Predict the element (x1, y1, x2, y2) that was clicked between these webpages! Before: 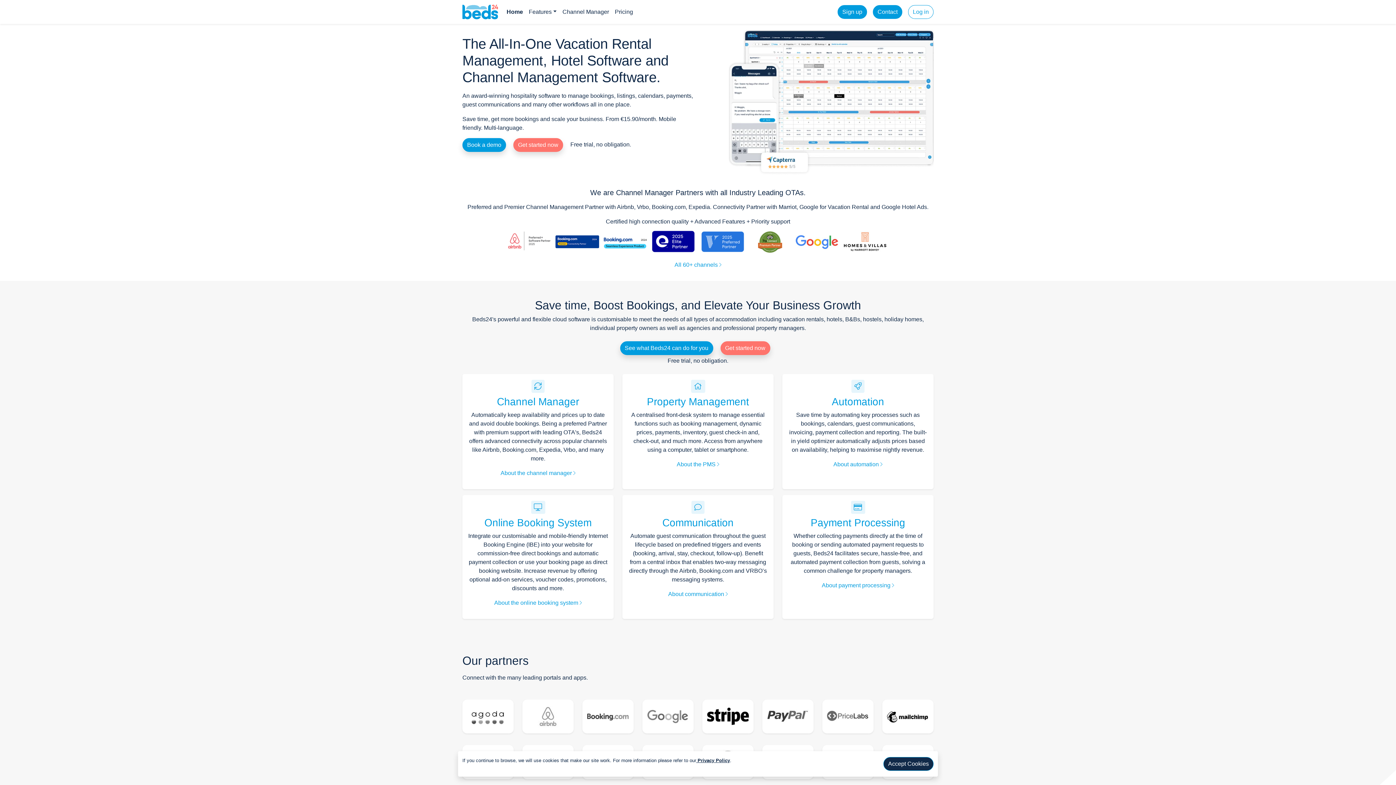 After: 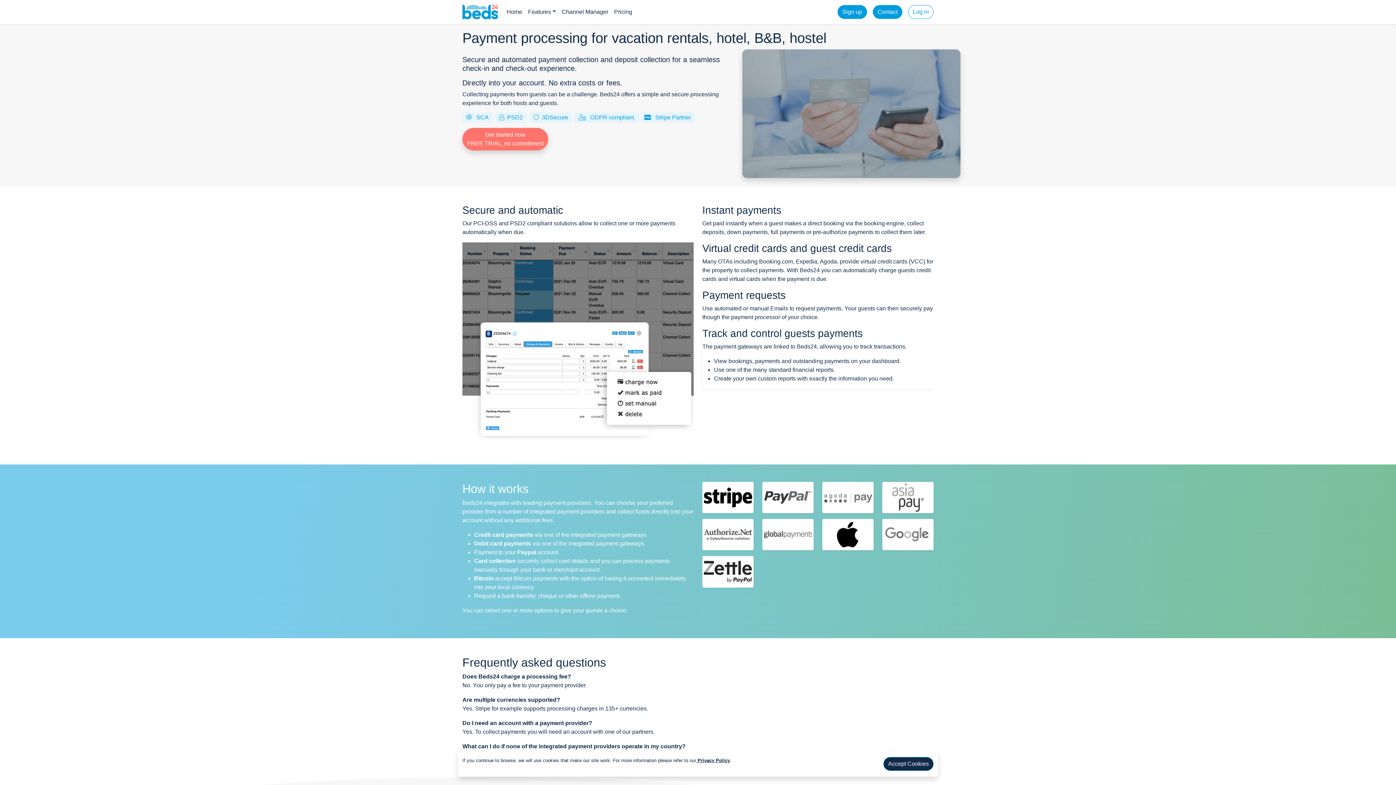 Action: label: About payment processing  bbox: (822, 582, 894, 588)